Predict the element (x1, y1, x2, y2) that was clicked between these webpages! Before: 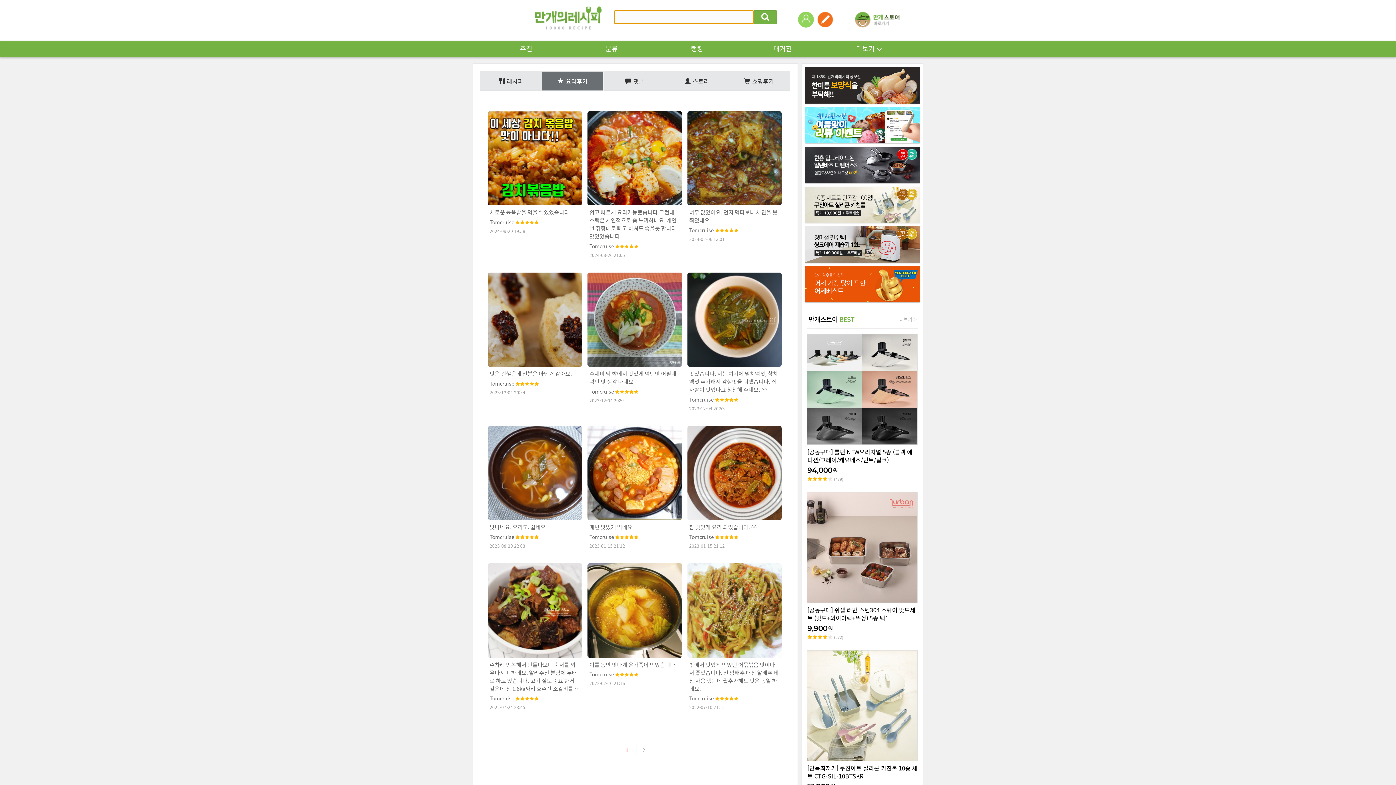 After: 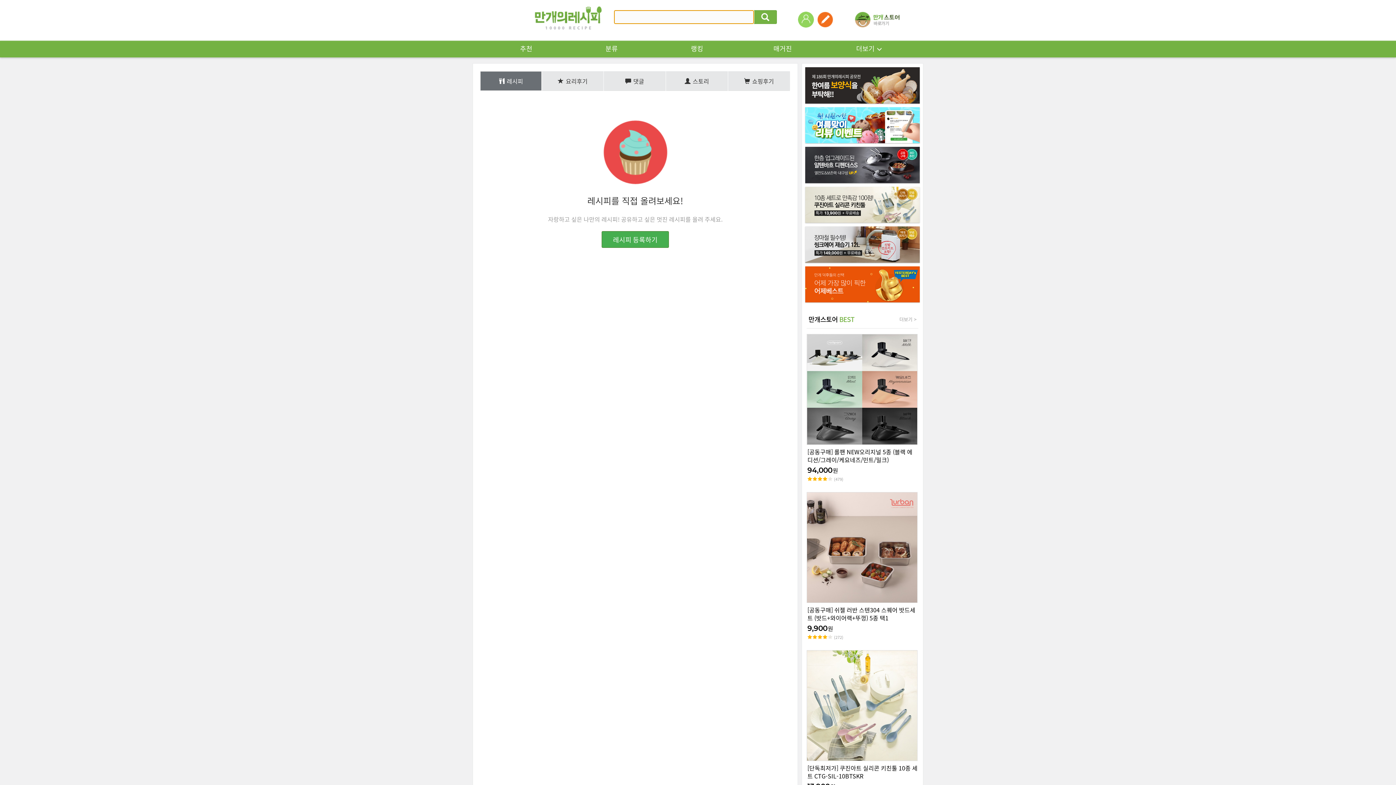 Action: bbox: (480, 71, 541, 90) label: 레시피